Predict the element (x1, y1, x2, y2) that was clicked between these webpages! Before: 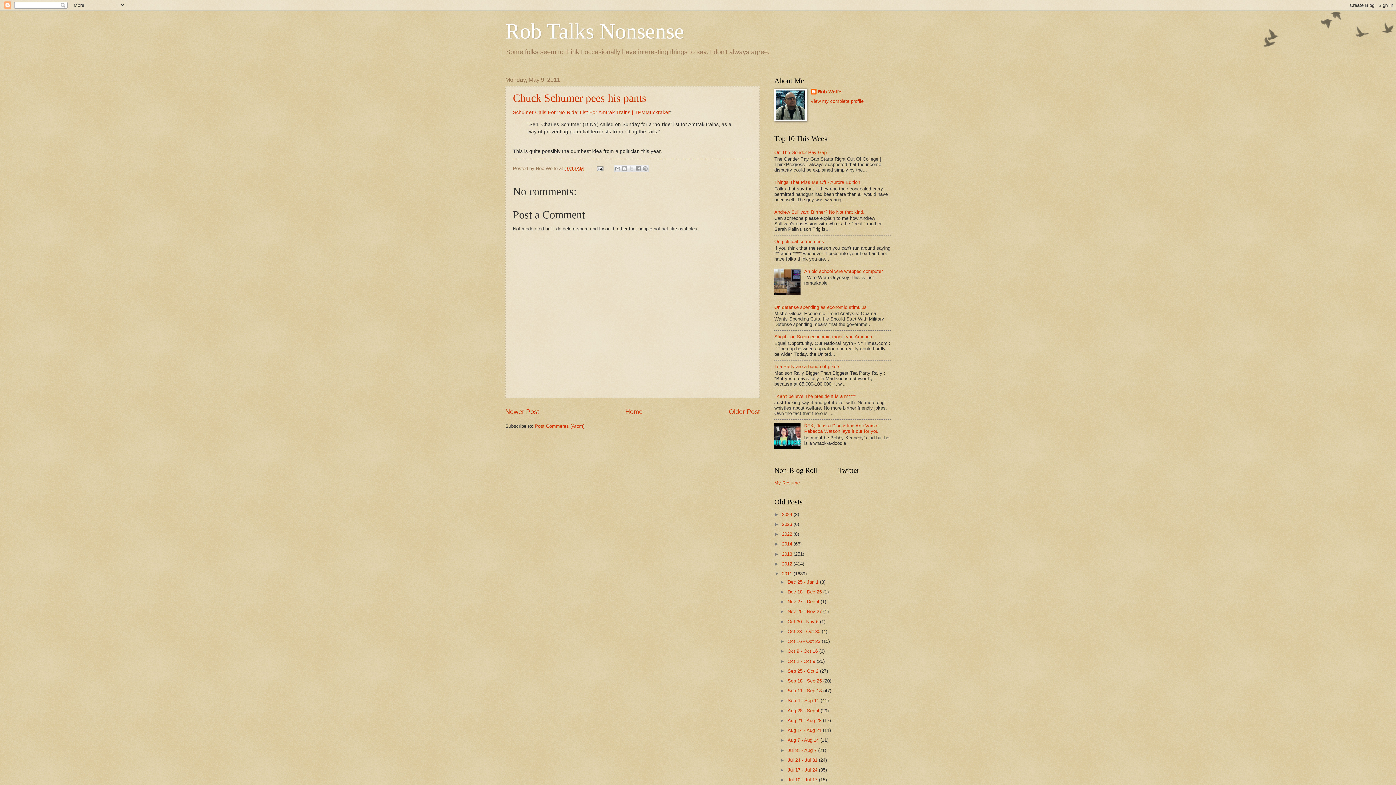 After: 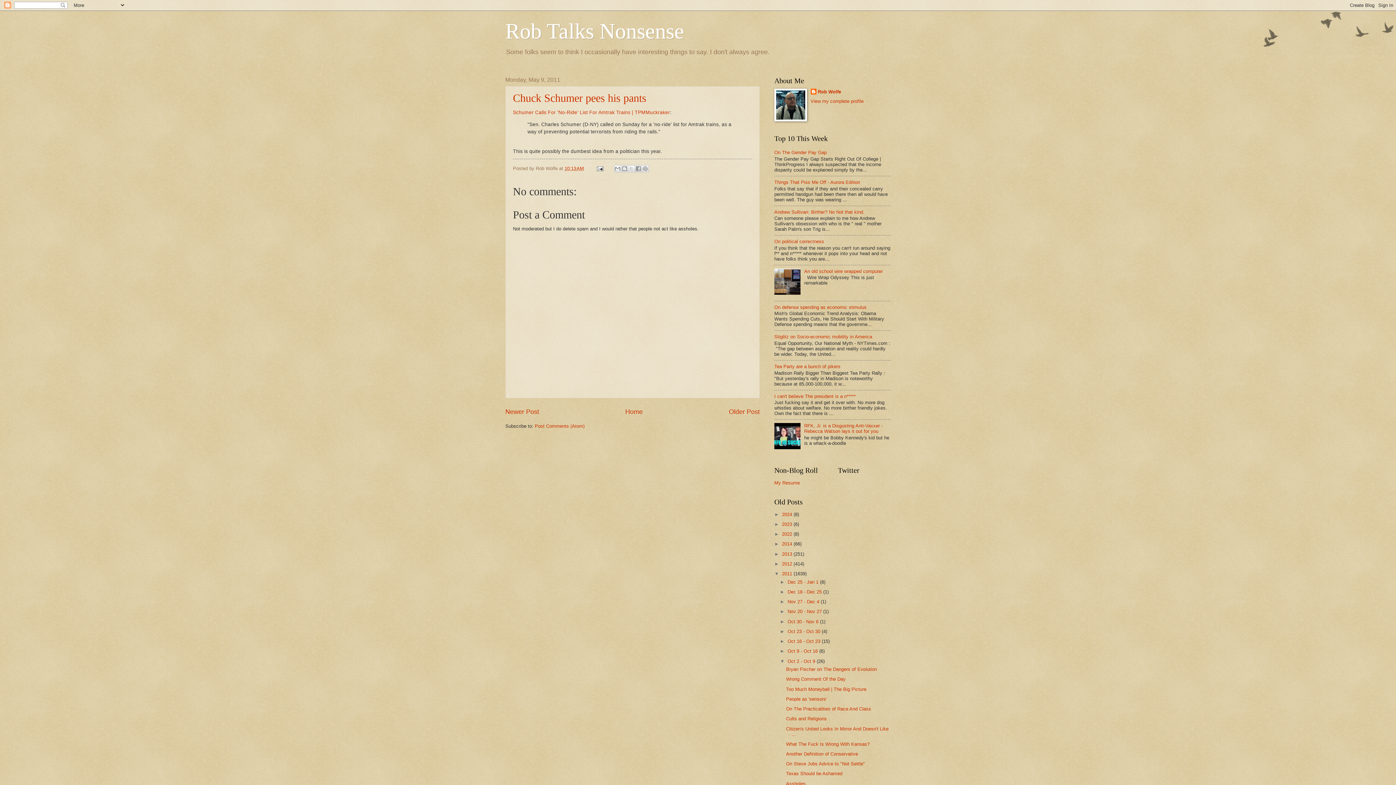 Action: label: ►   bbox: (780, 658, 787, 664)